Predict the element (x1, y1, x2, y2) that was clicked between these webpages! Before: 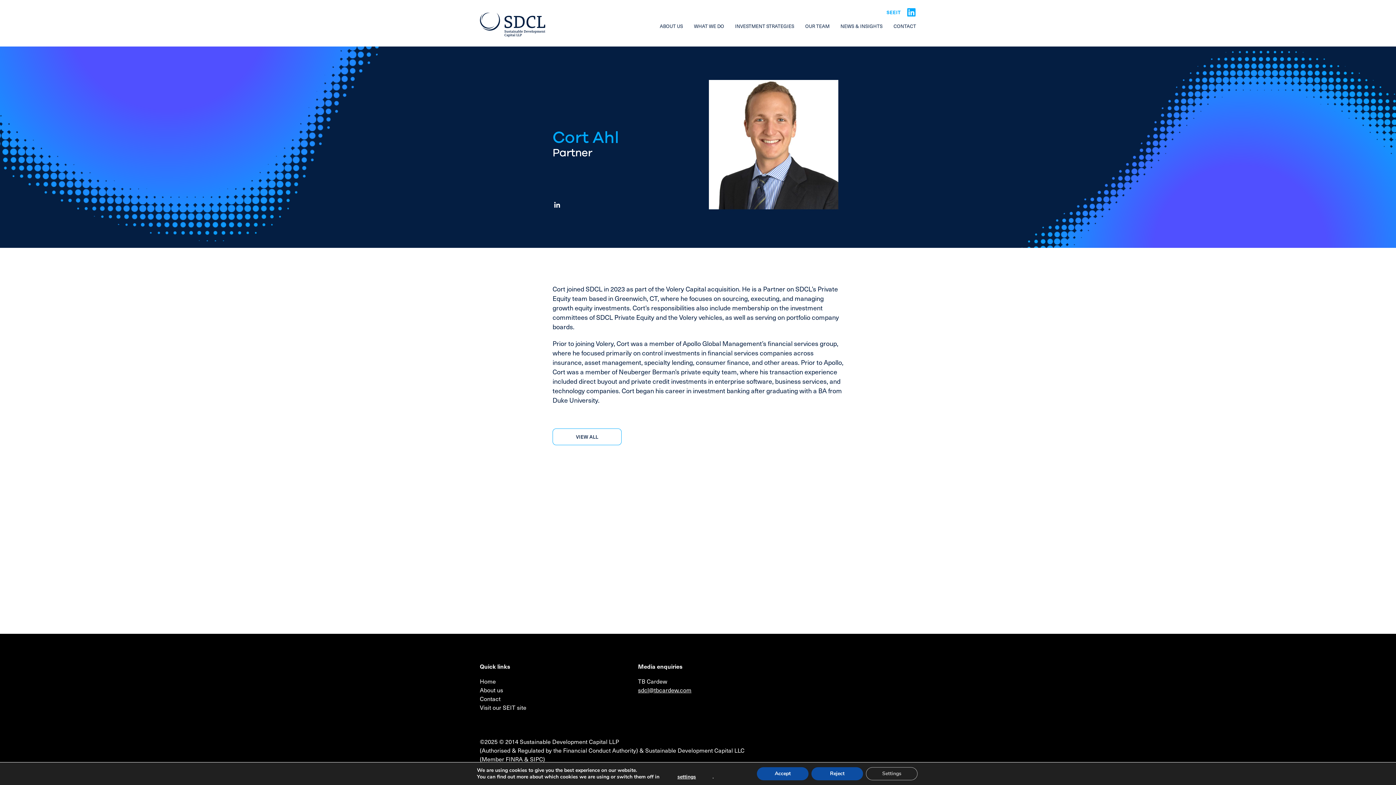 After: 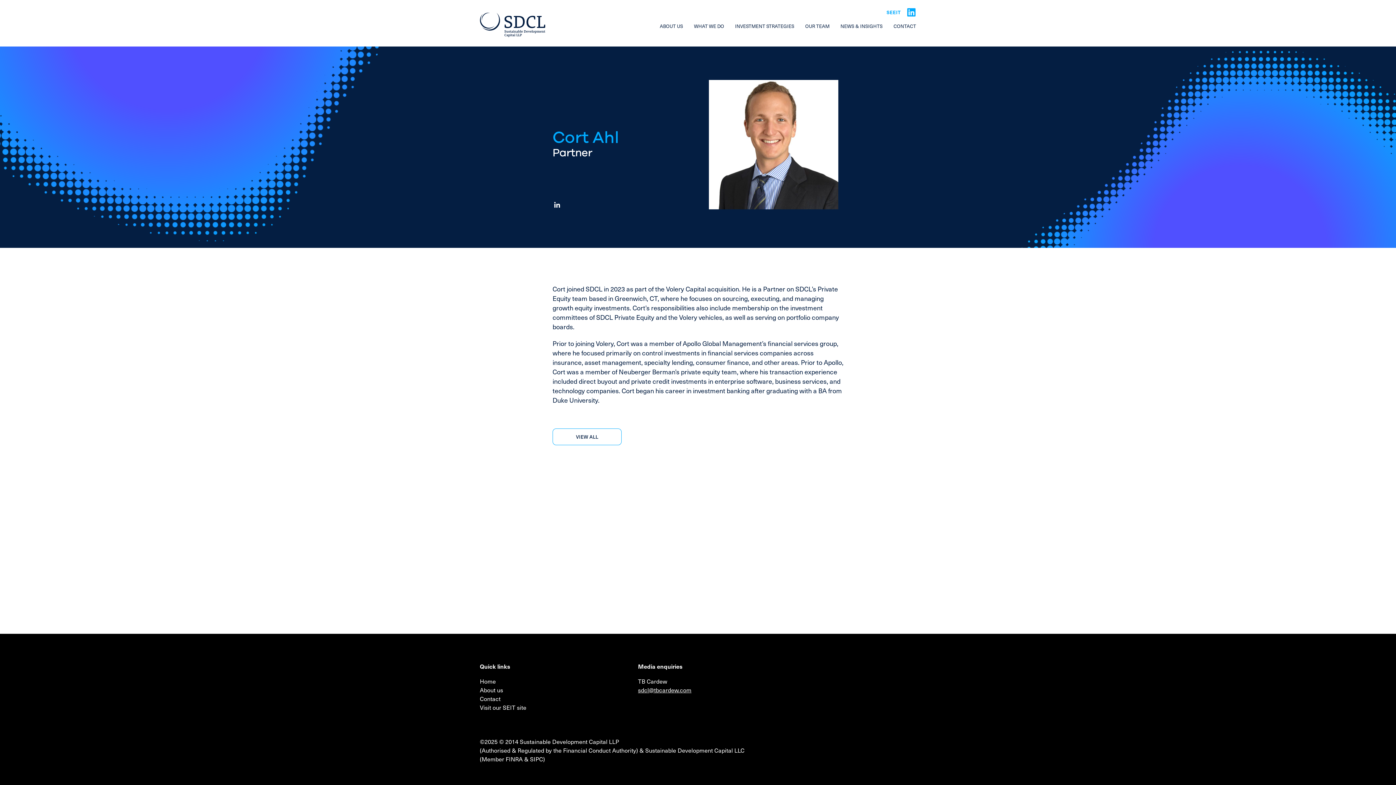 Action: bbox: (817, 767, 869, 780) label: Reject